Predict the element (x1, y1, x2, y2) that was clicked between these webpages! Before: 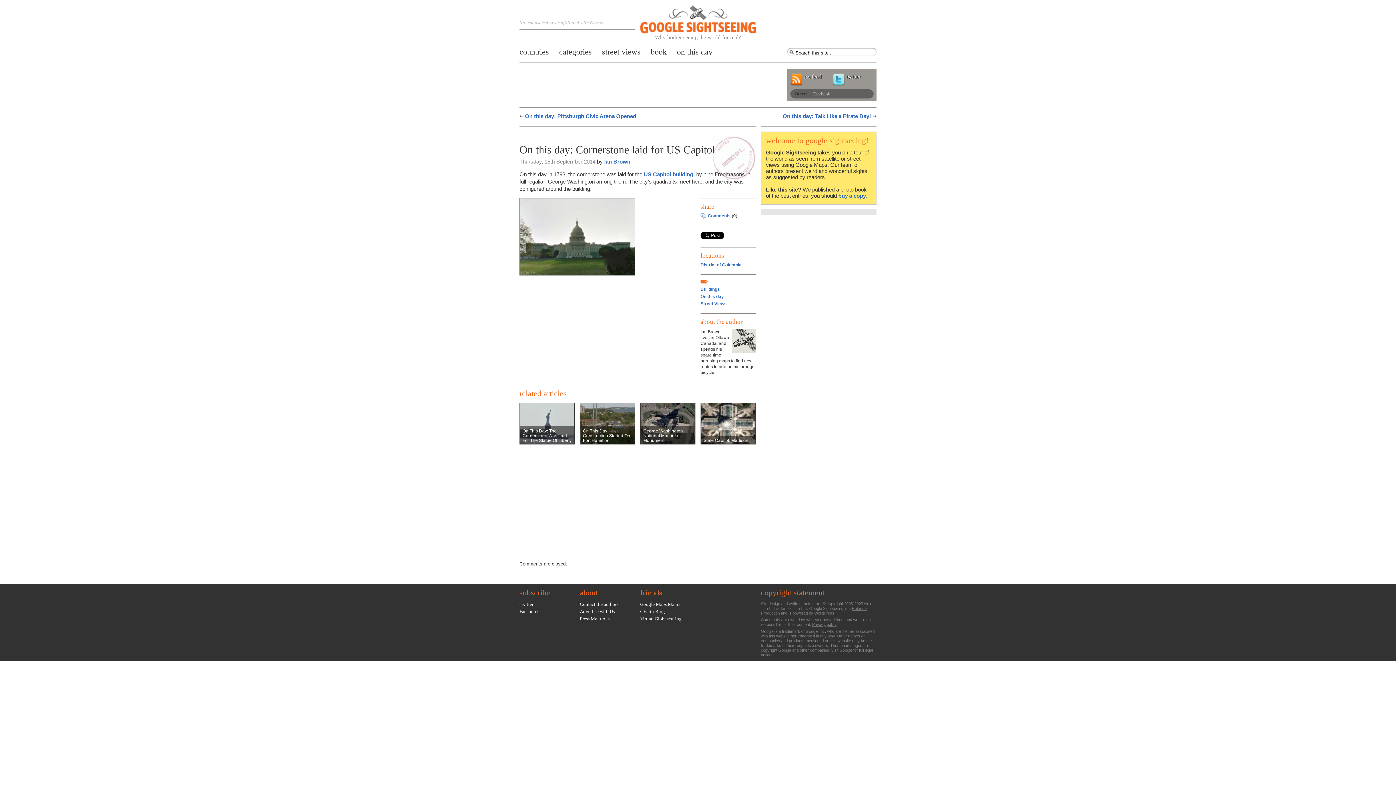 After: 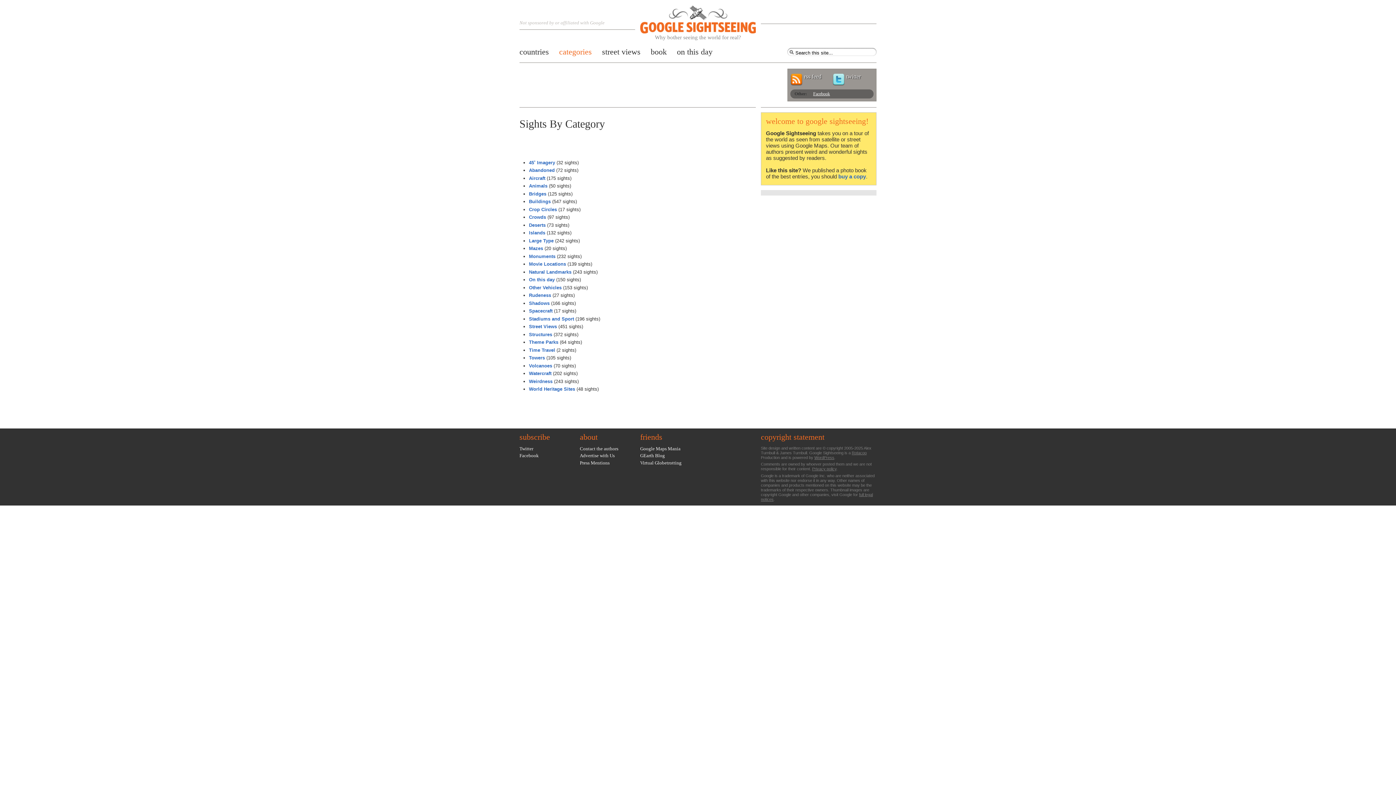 Action: bbox: (559, 47, 592, 56) label: categories